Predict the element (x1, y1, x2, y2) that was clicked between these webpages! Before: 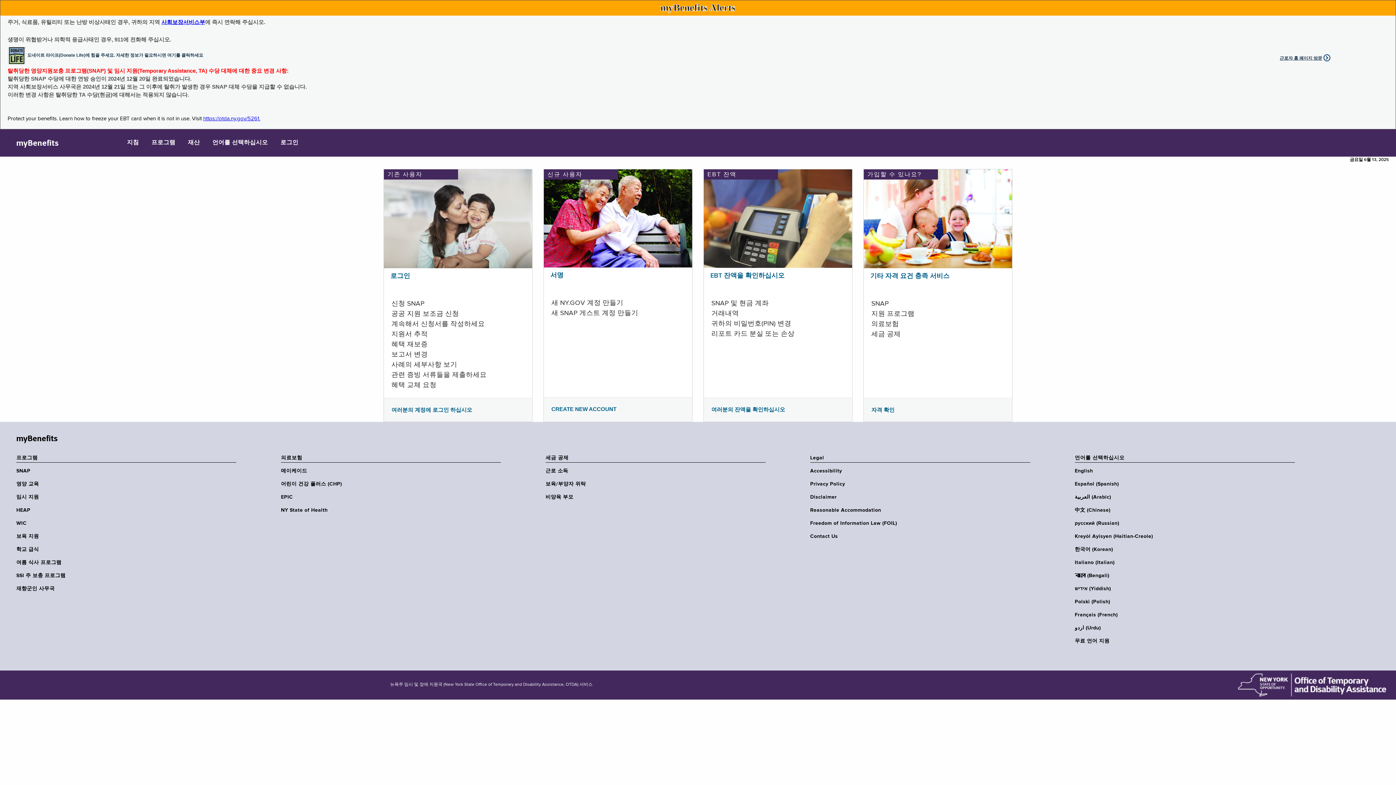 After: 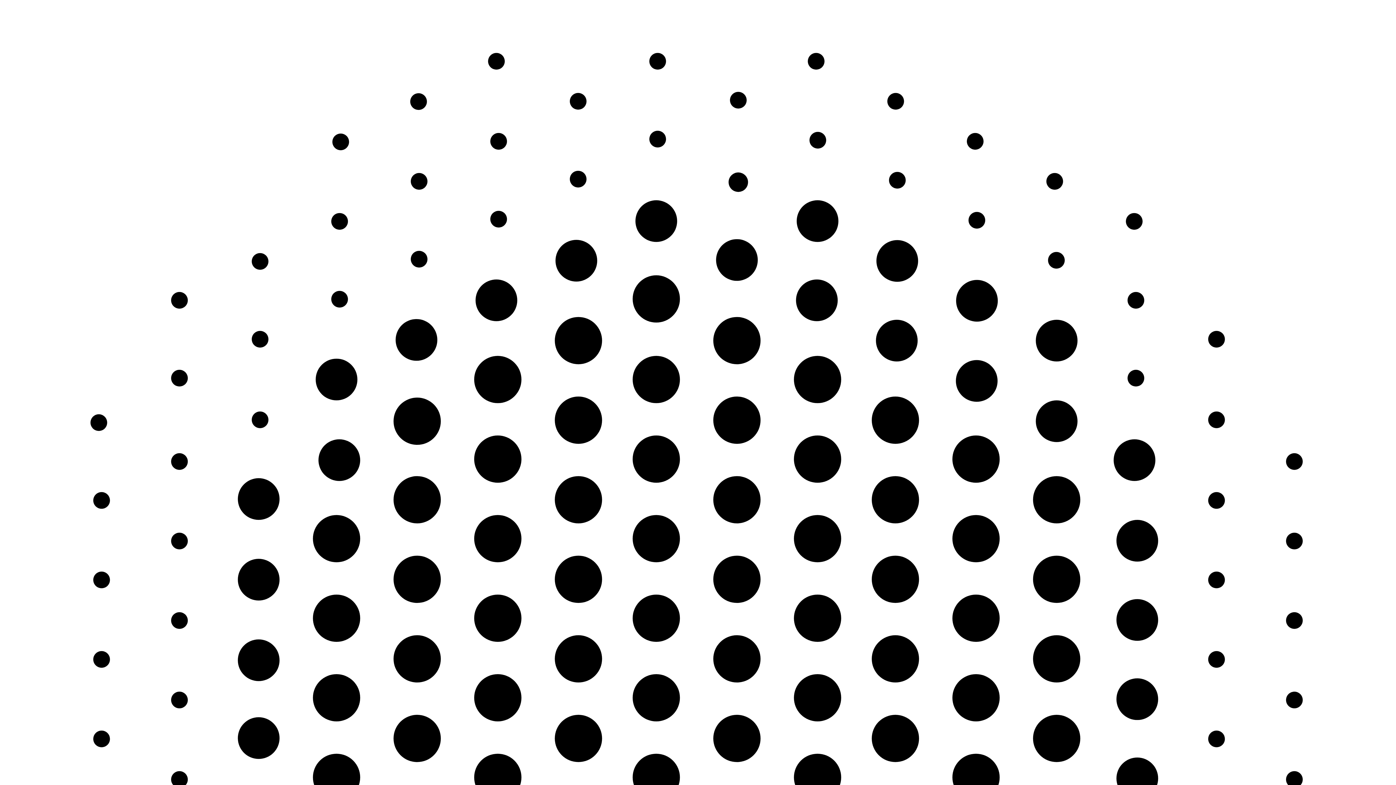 Action: label: 여러분의 계정에 로그인 하십시오 bbox: (391, 406, 472, 413)